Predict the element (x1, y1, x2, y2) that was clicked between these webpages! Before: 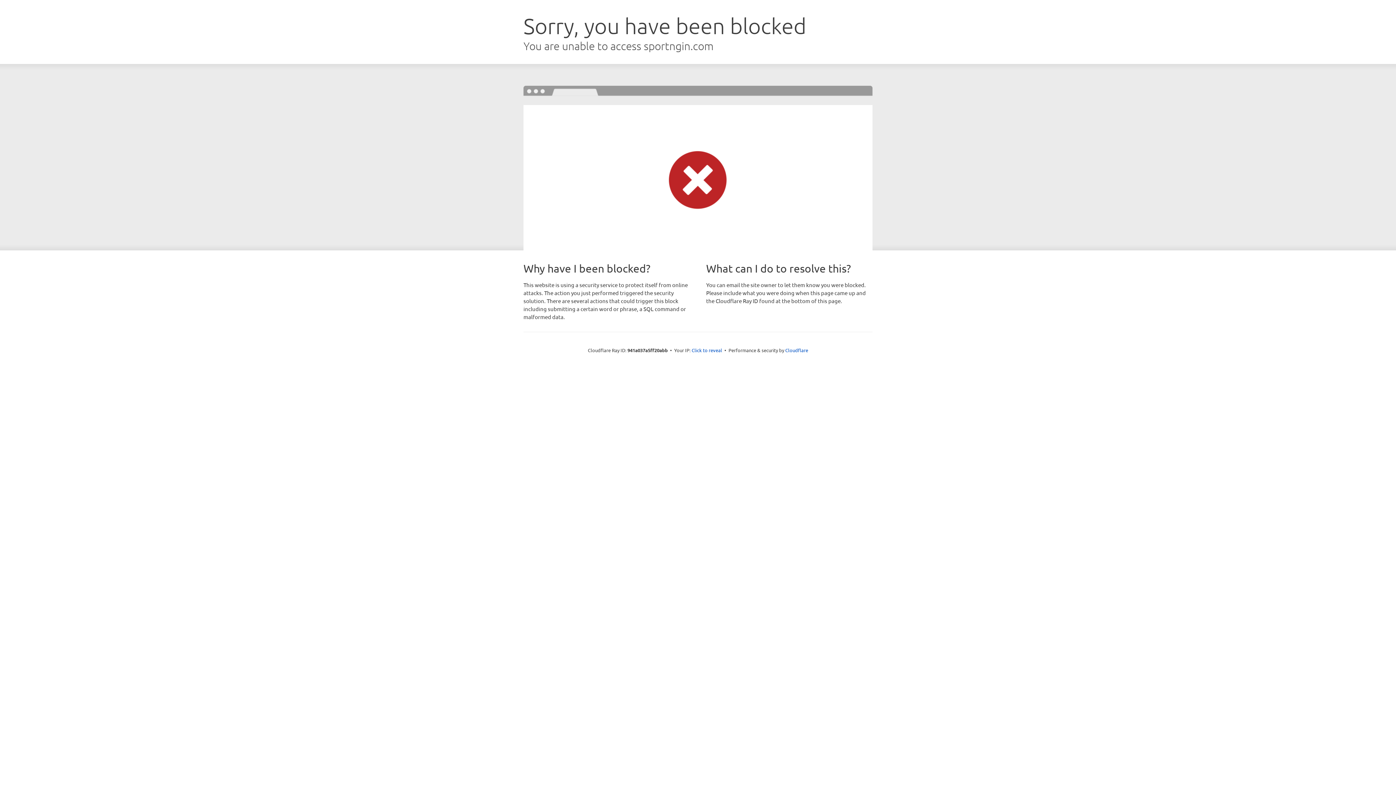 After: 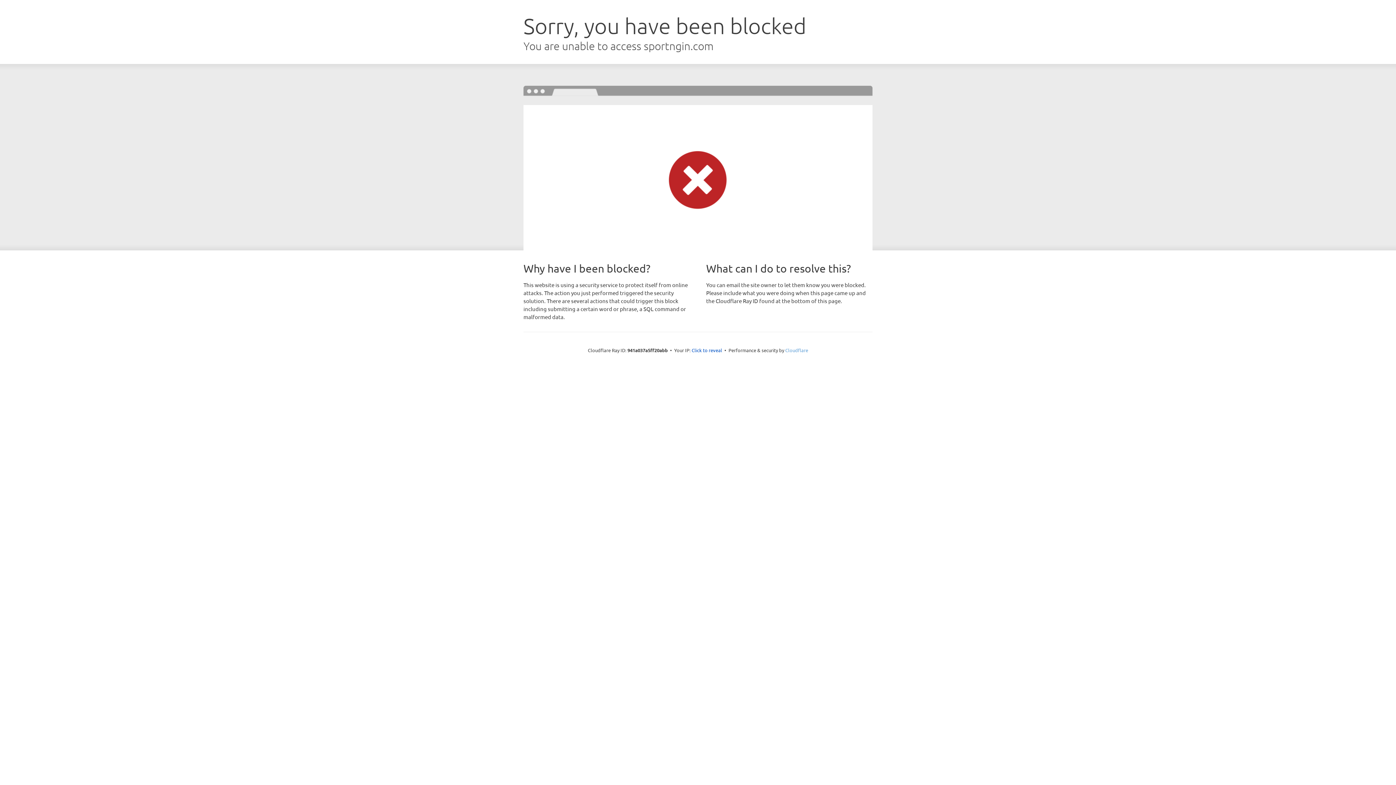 Action: label: Cloudflare bbox: (785, 347, 808, 353)